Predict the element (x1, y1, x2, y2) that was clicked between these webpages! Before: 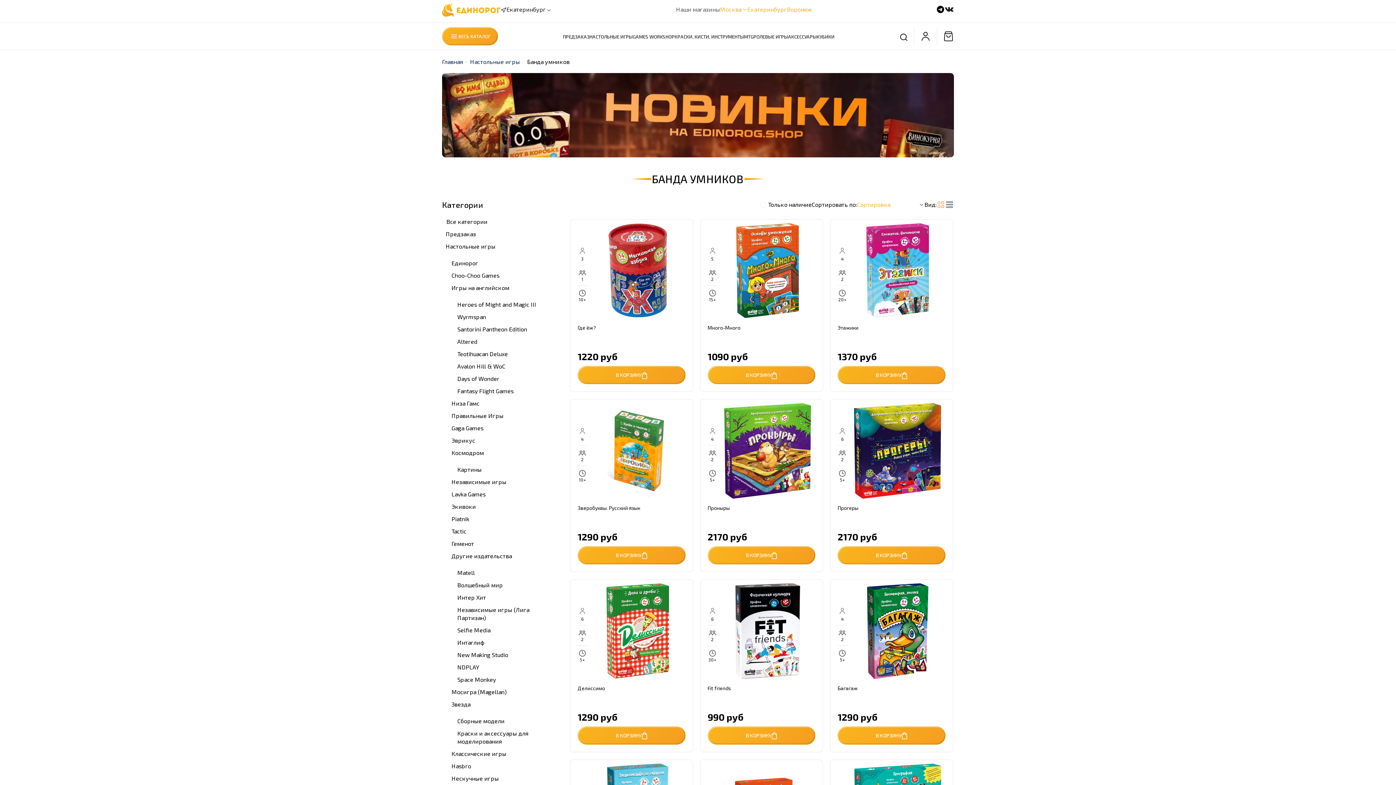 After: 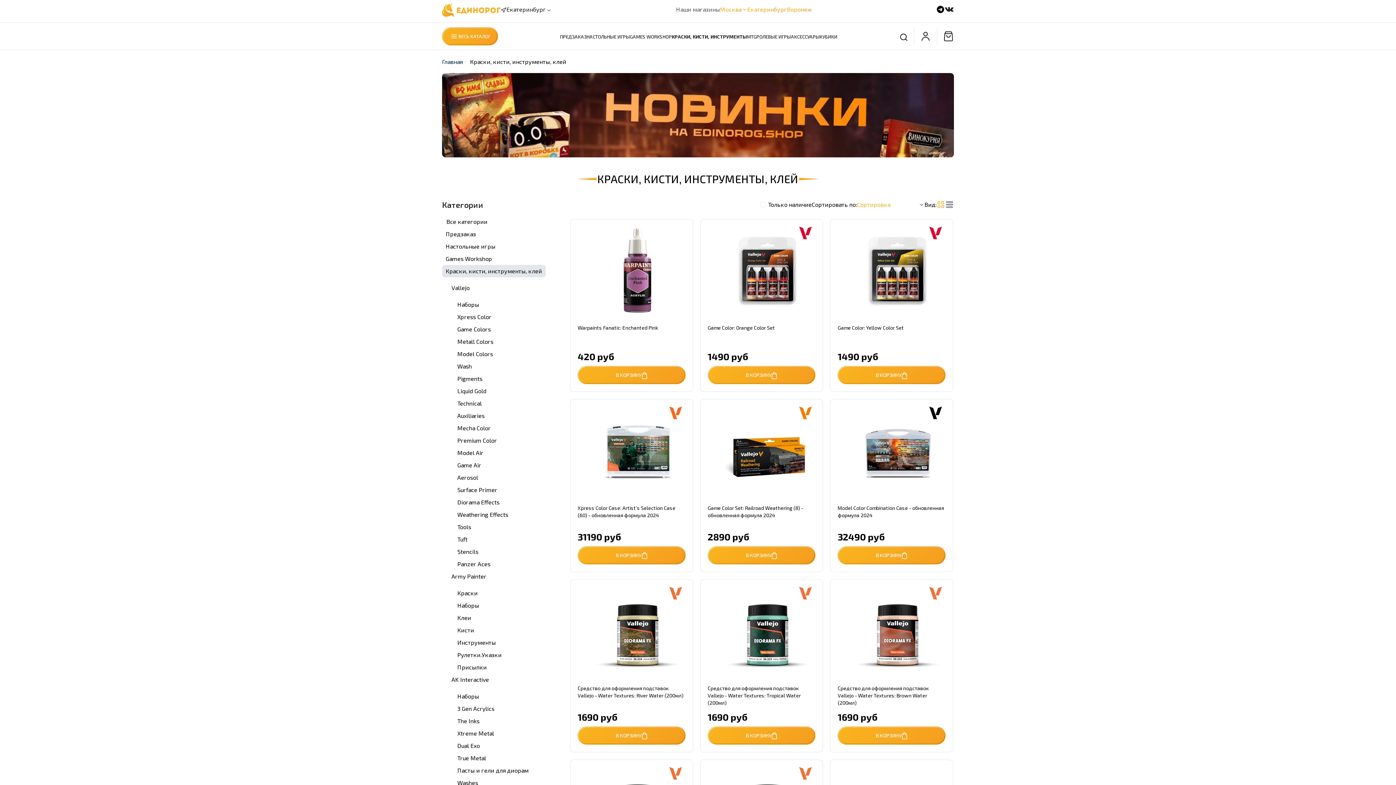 Action: label: КРАСКИ, КИСТИ, ИНСТРУМЕНТЫ bbox: (674, 33, 744, 39)